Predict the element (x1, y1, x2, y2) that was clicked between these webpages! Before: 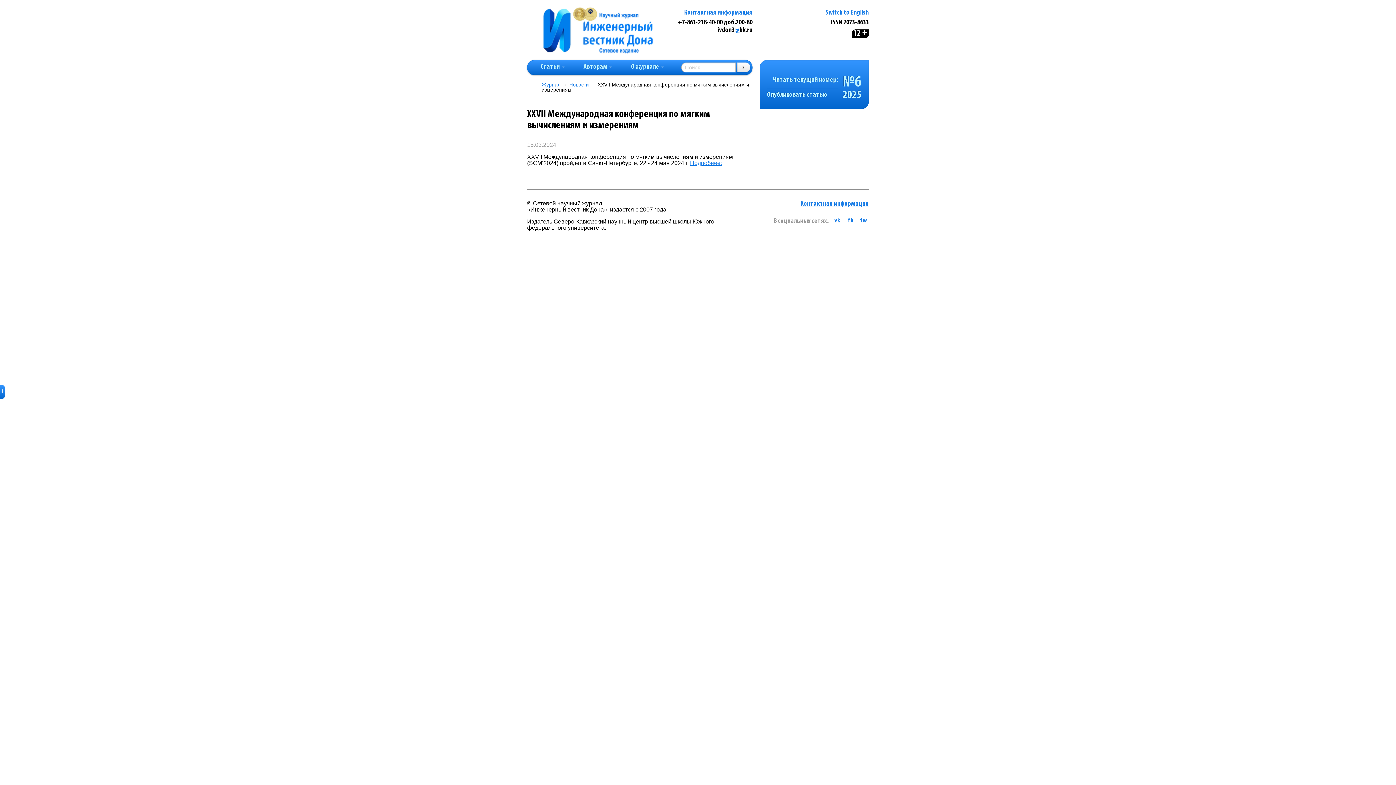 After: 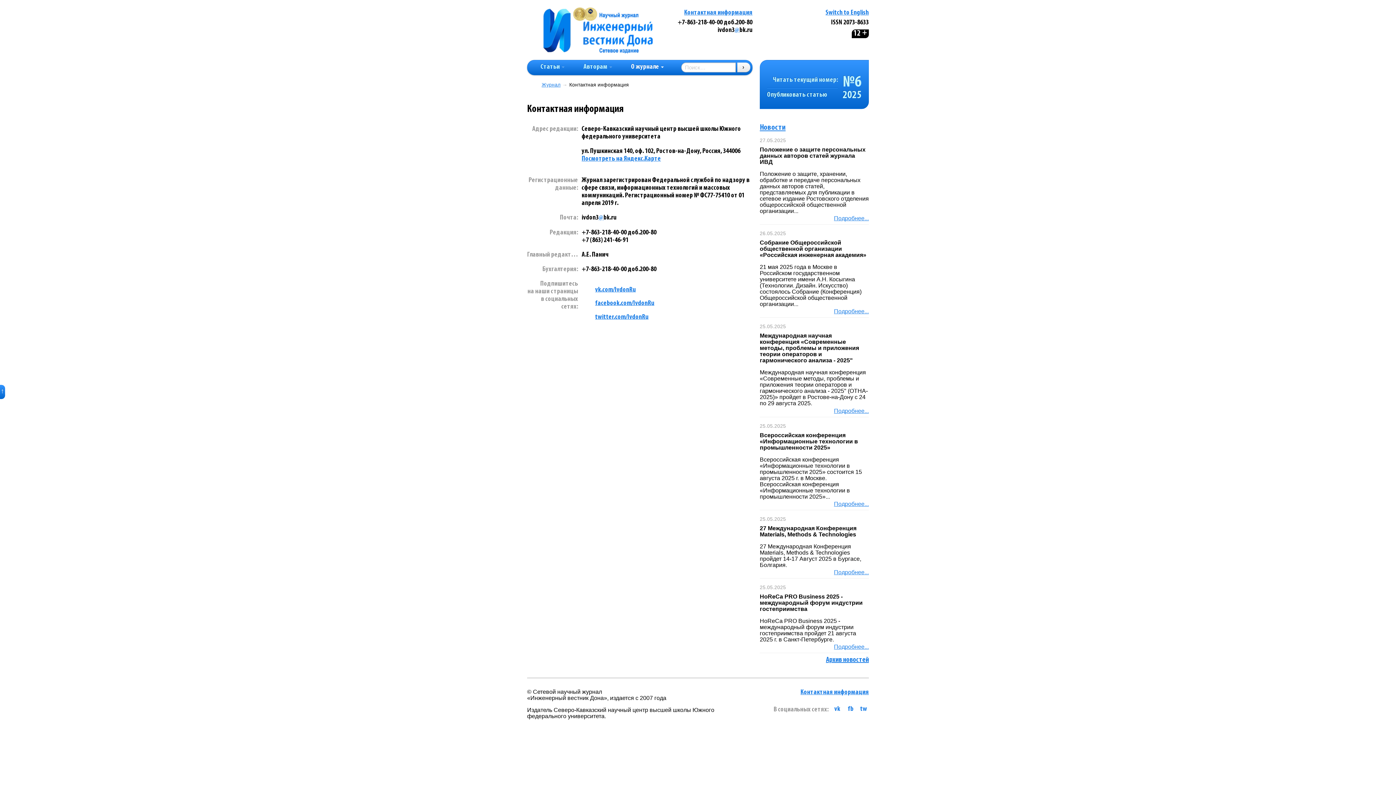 Action: label: Контактная информация bbox: (800, 200, 869, 207)